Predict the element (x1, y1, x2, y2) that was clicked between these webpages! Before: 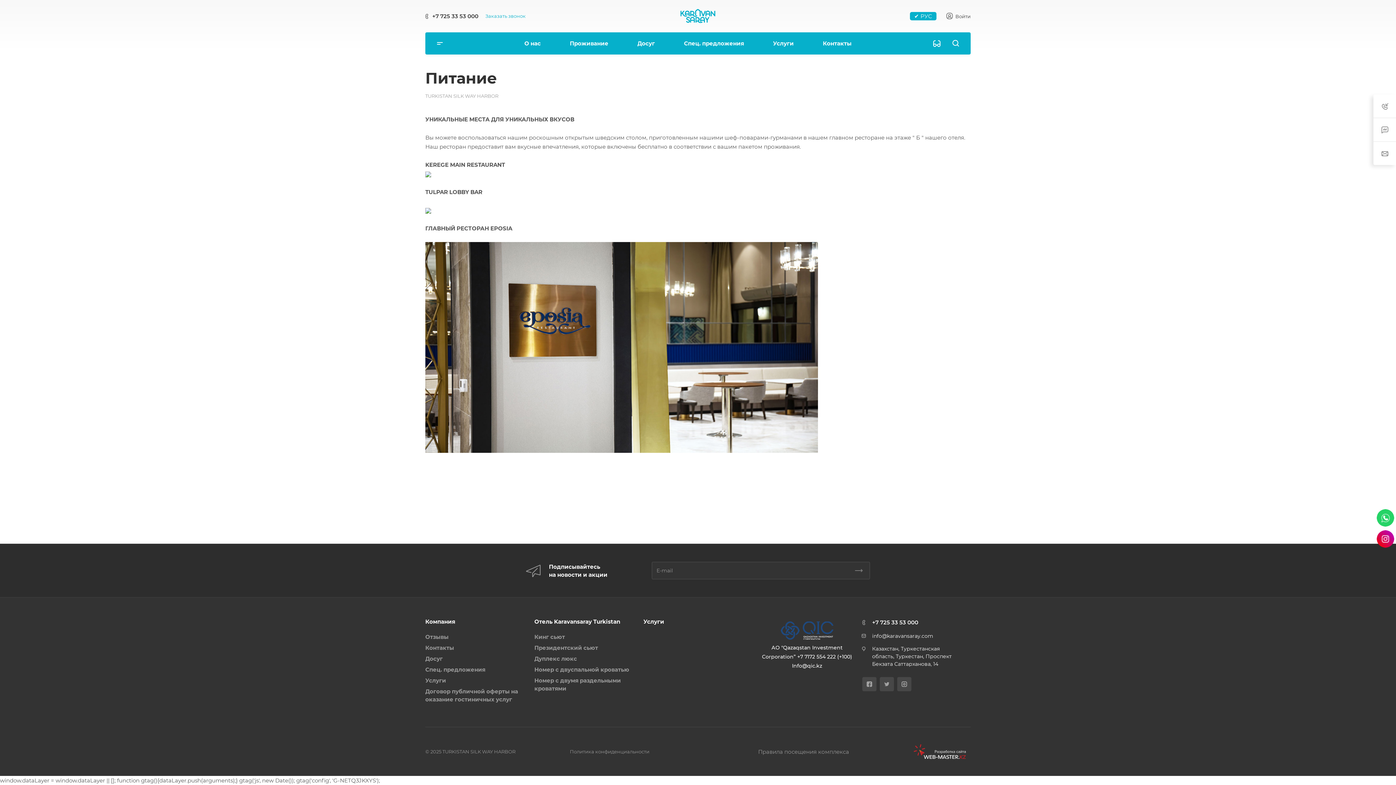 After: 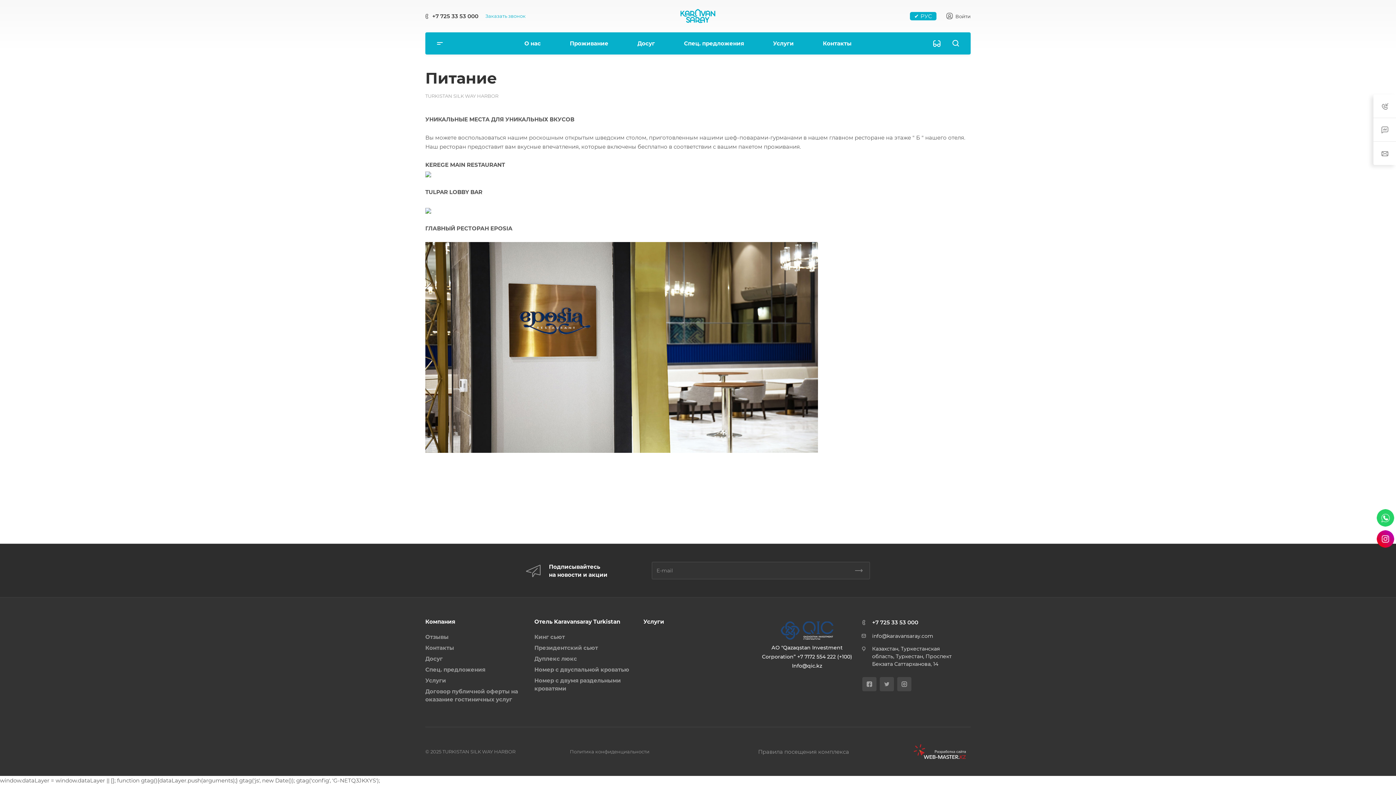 Action: bbox: (1377, 530, 1394, 548)